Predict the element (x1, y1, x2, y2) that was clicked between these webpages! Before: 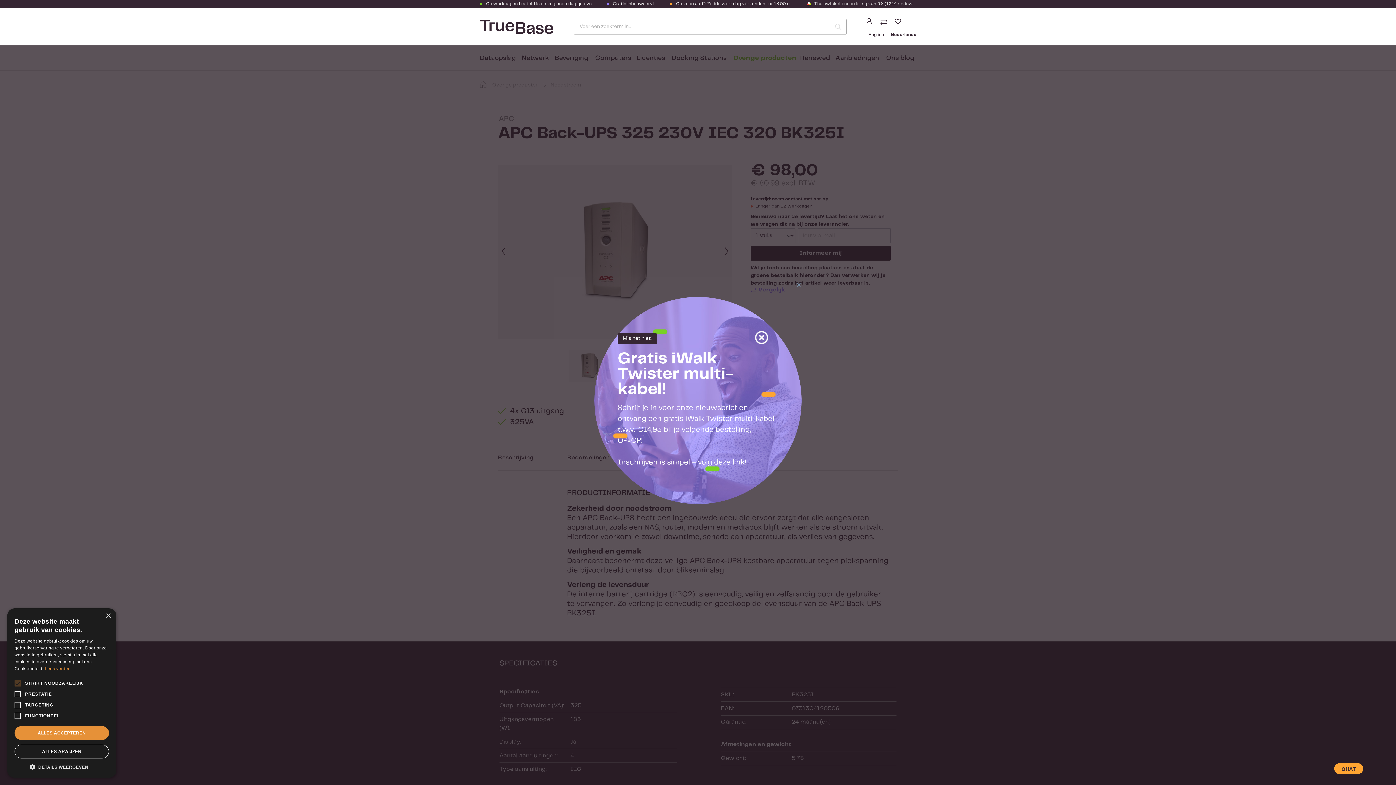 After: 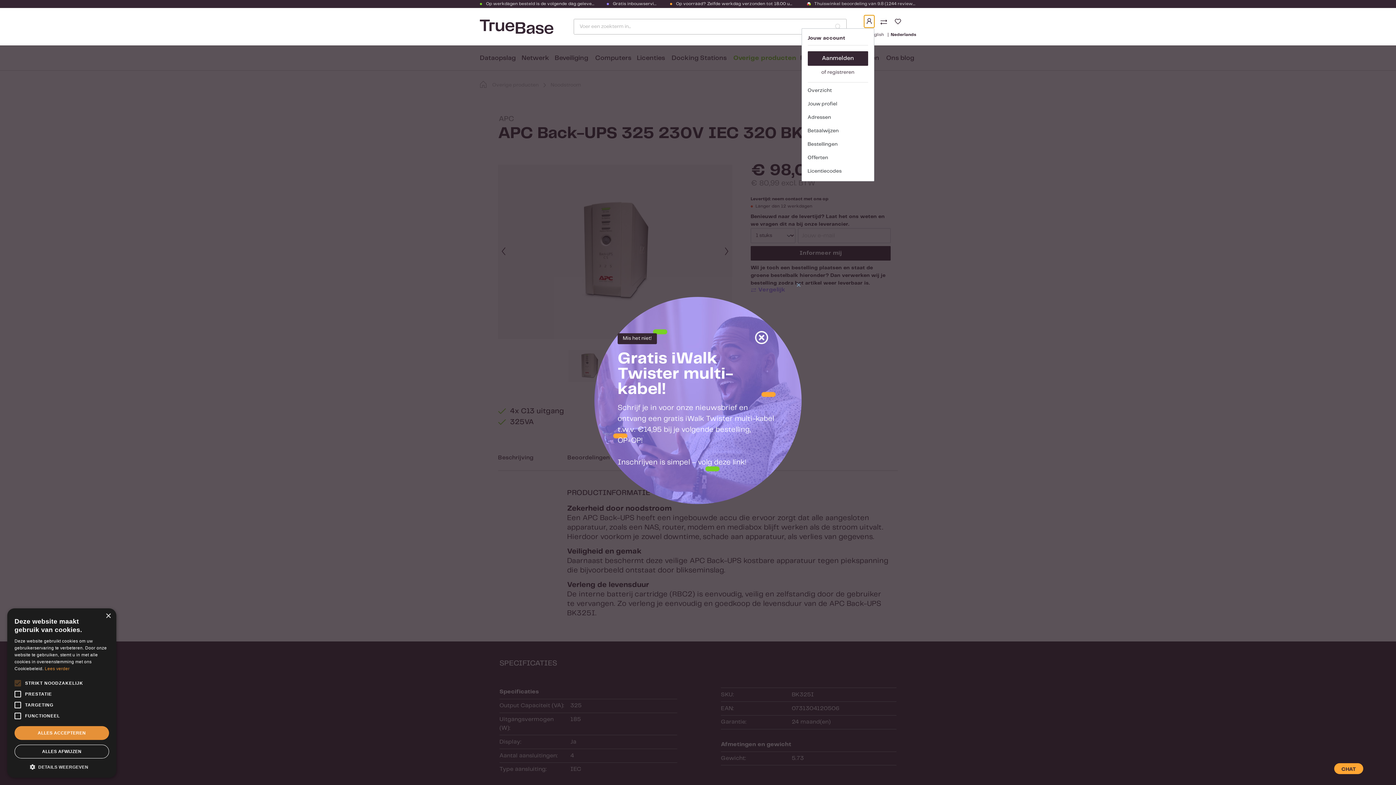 Action: bbox: (864, 15, 874, 27) label: Jouw account